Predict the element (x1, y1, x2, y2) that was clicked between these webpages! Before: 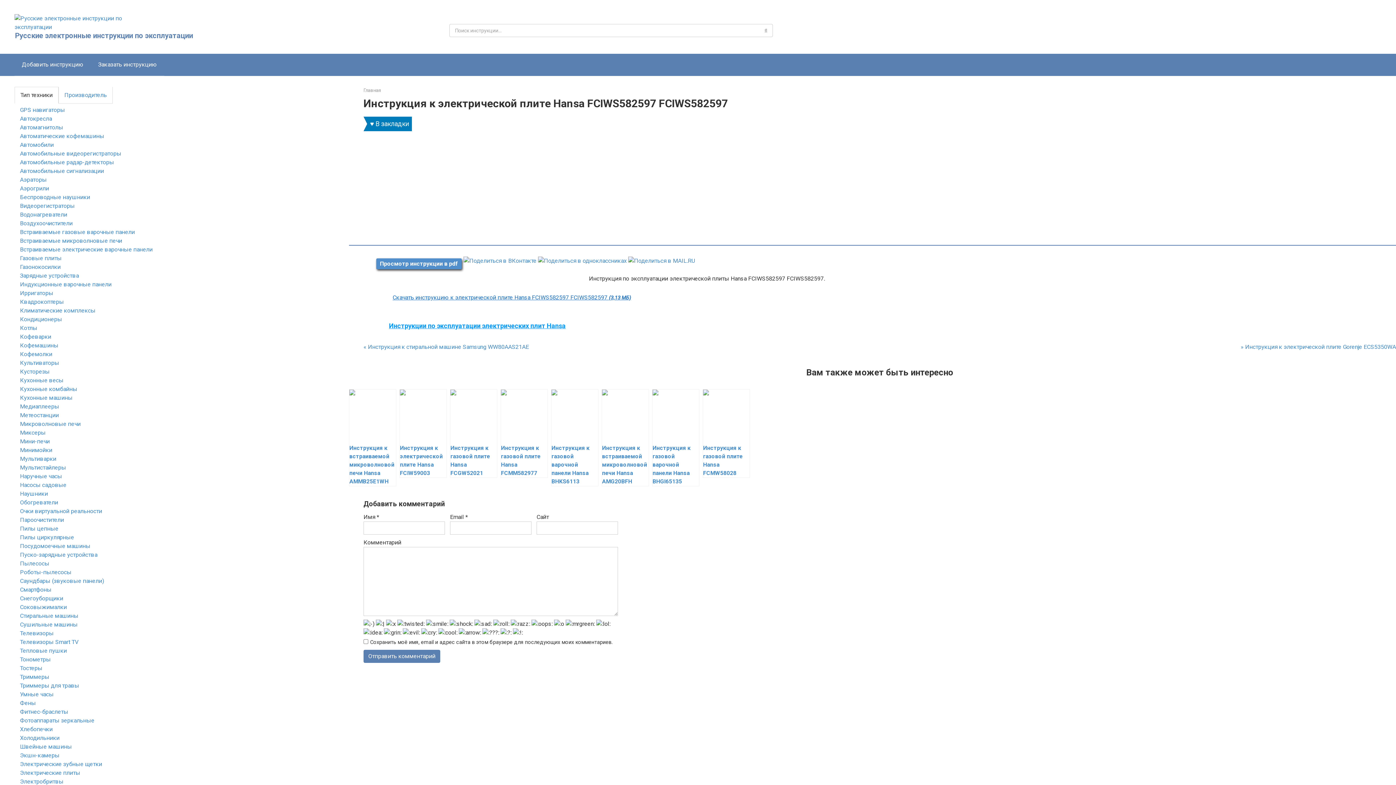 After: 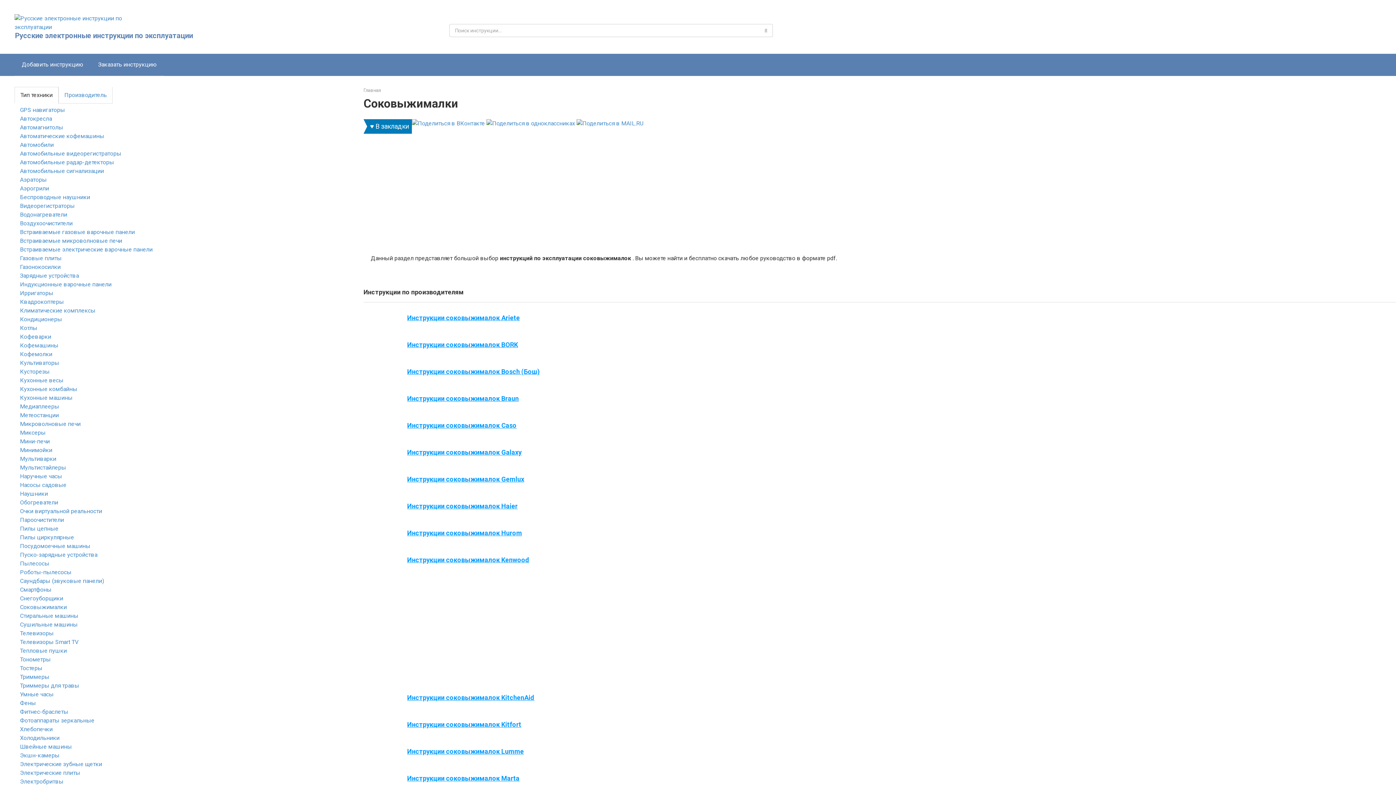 Action: bbox: (20, 604, 66, 610) label: Соковыжималки